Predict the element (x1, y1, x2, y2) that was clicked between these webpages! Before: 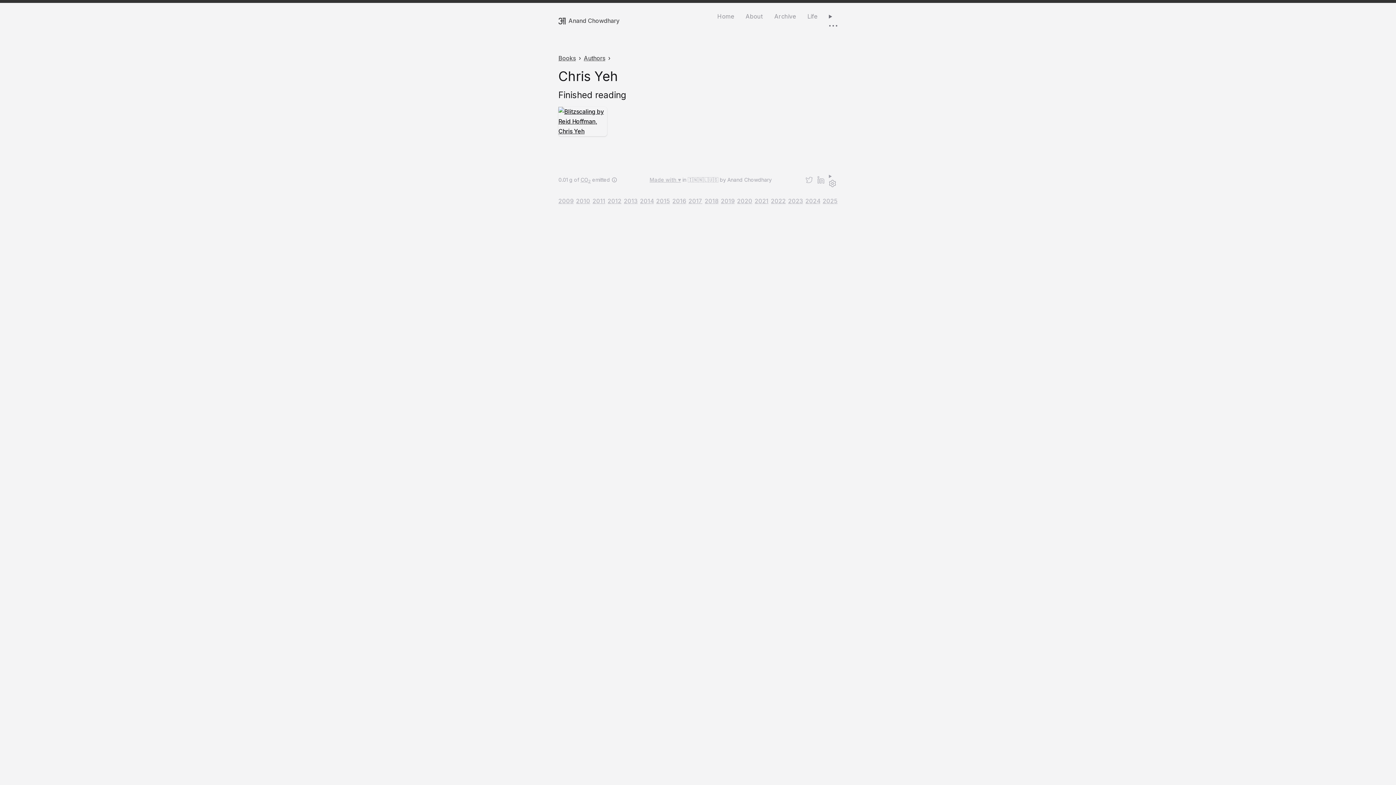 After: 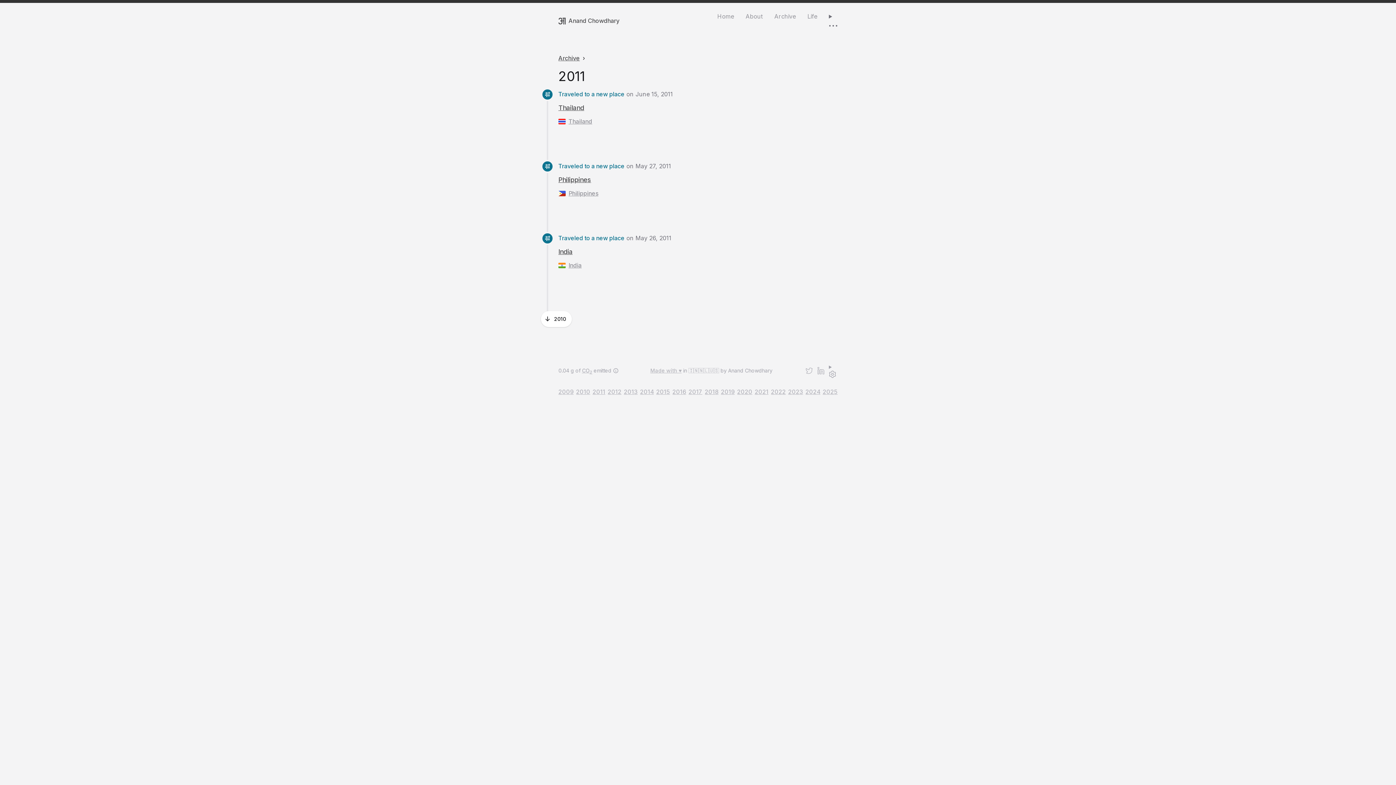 Action: label: 2011 bbox: (592, 198, 605, 204)